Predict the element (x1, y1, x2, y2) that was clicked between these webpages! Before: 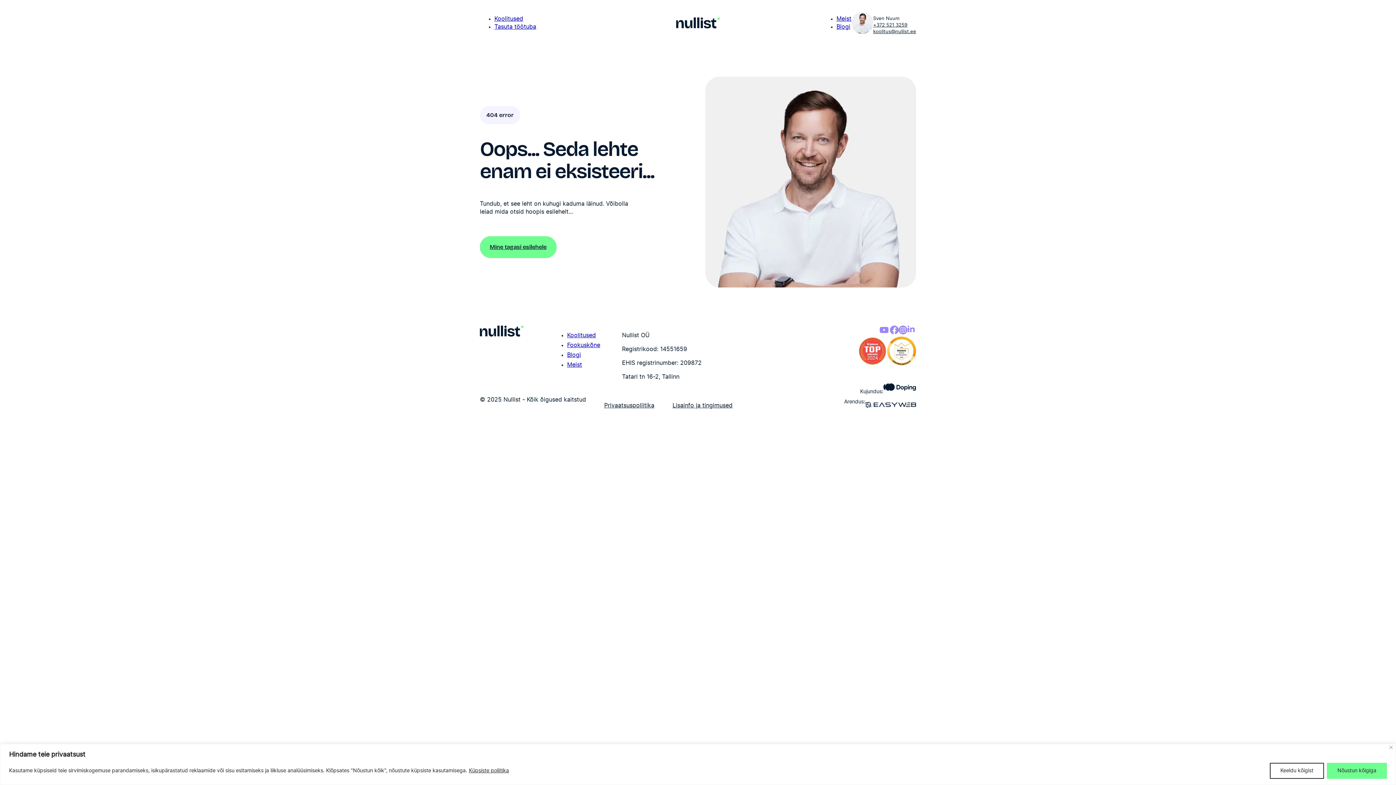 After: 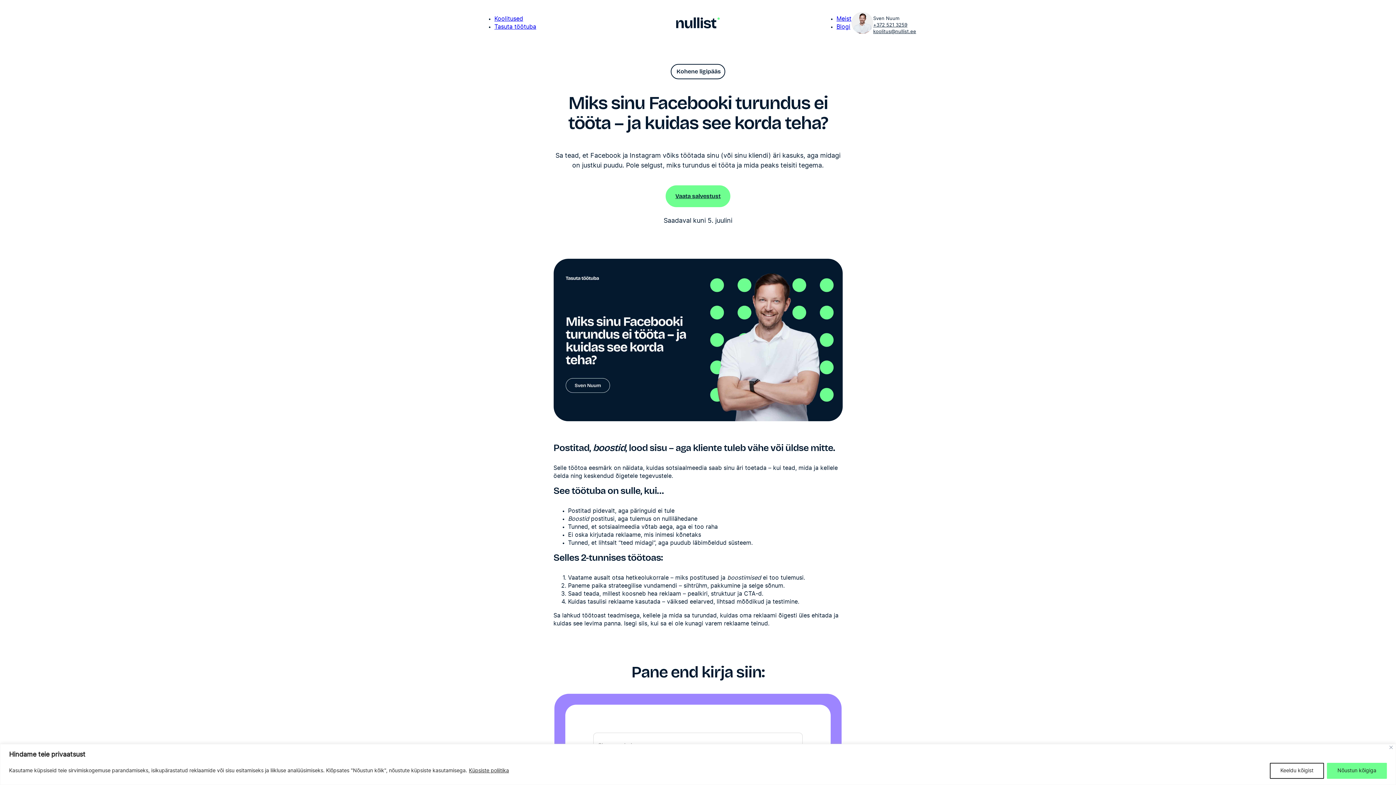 Action: bbox: (494, 24, 536, 29) label: Tasuta töötuba